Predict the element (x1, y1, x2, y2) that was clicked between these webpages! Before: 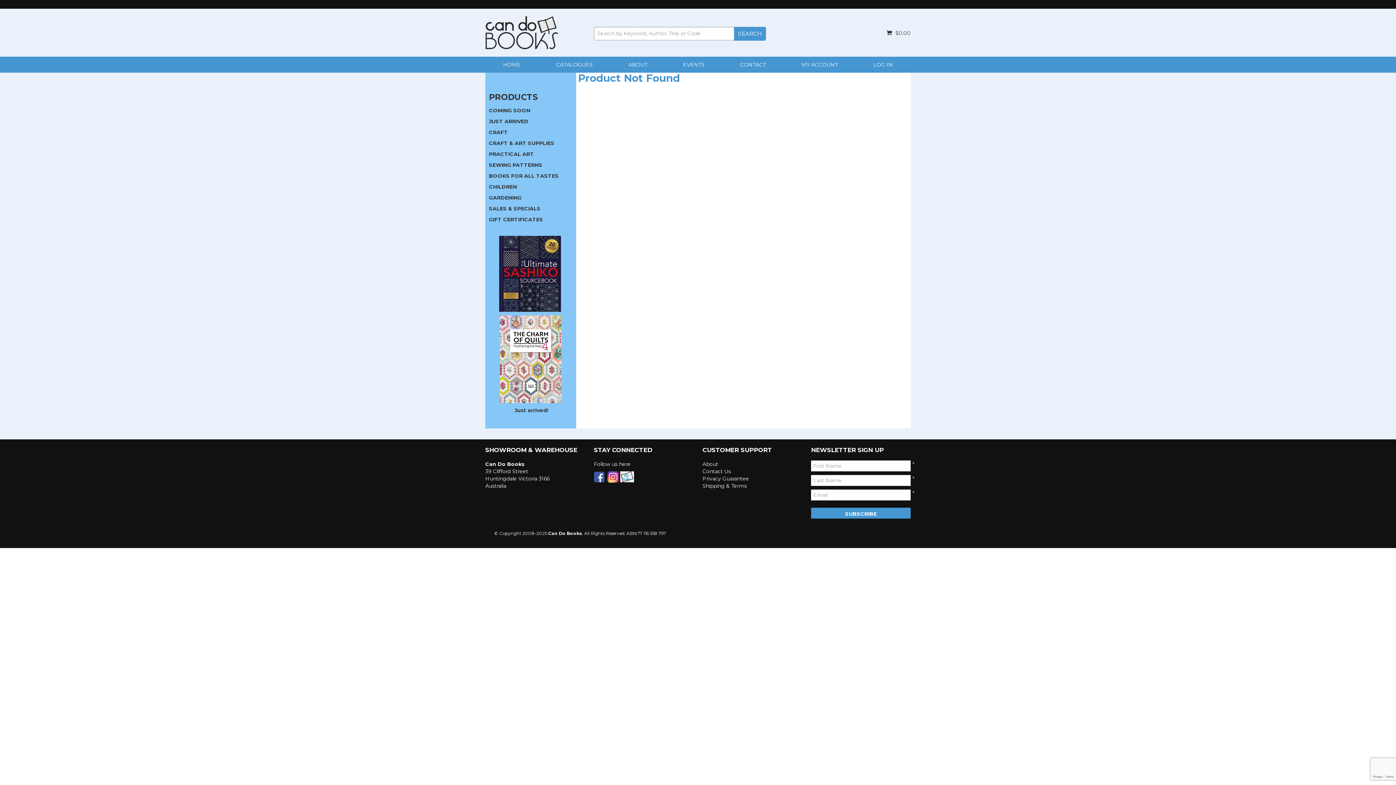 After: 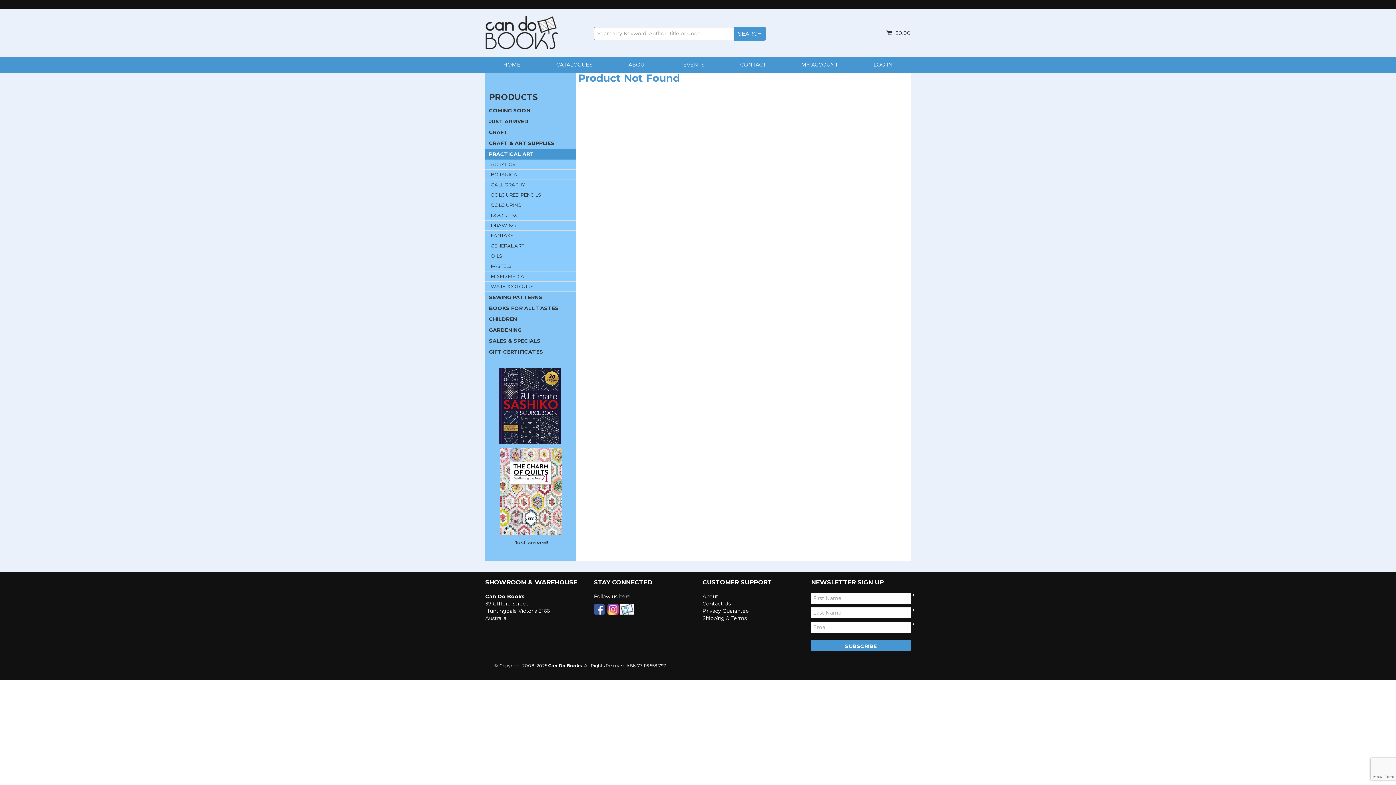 Action: label: PRACTICAL ART bbox: (485, 148, 576, 159)